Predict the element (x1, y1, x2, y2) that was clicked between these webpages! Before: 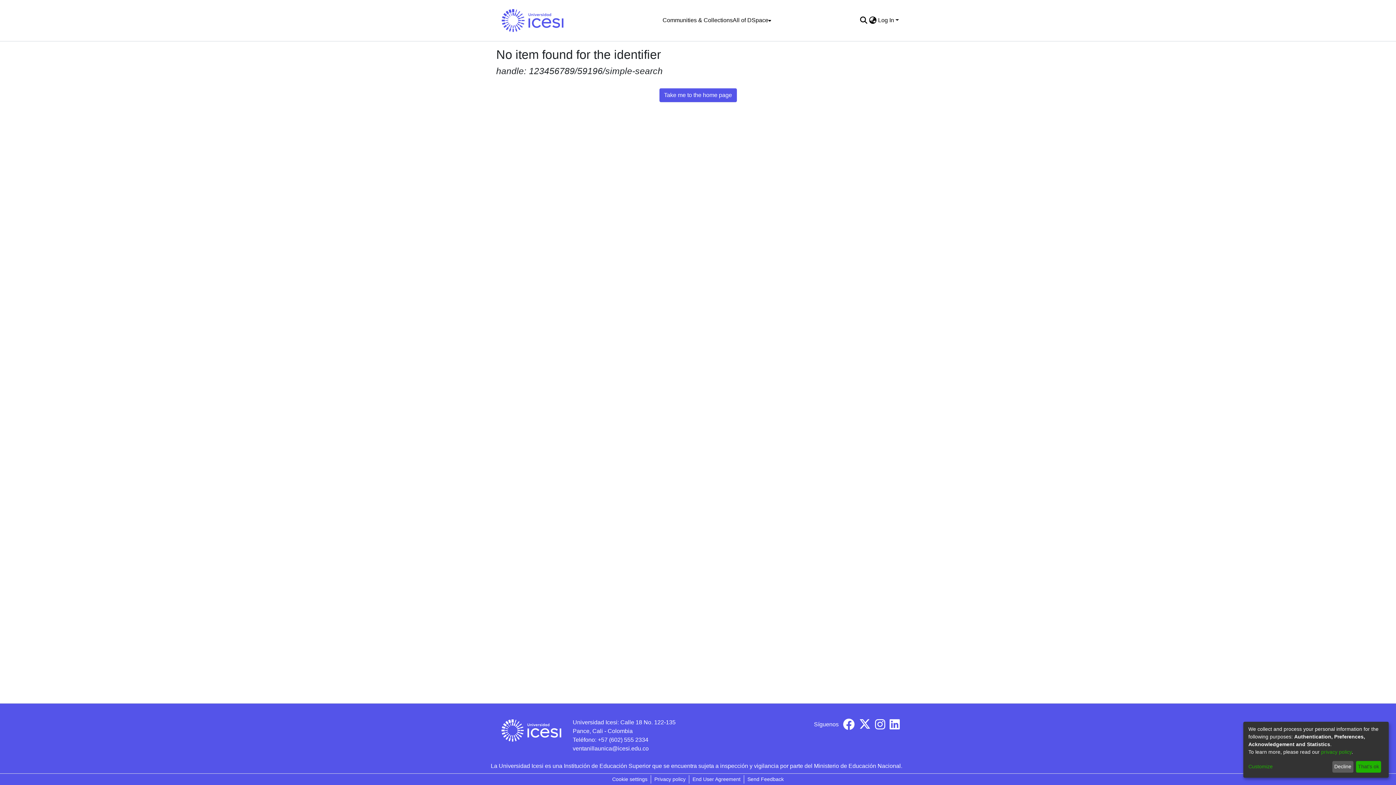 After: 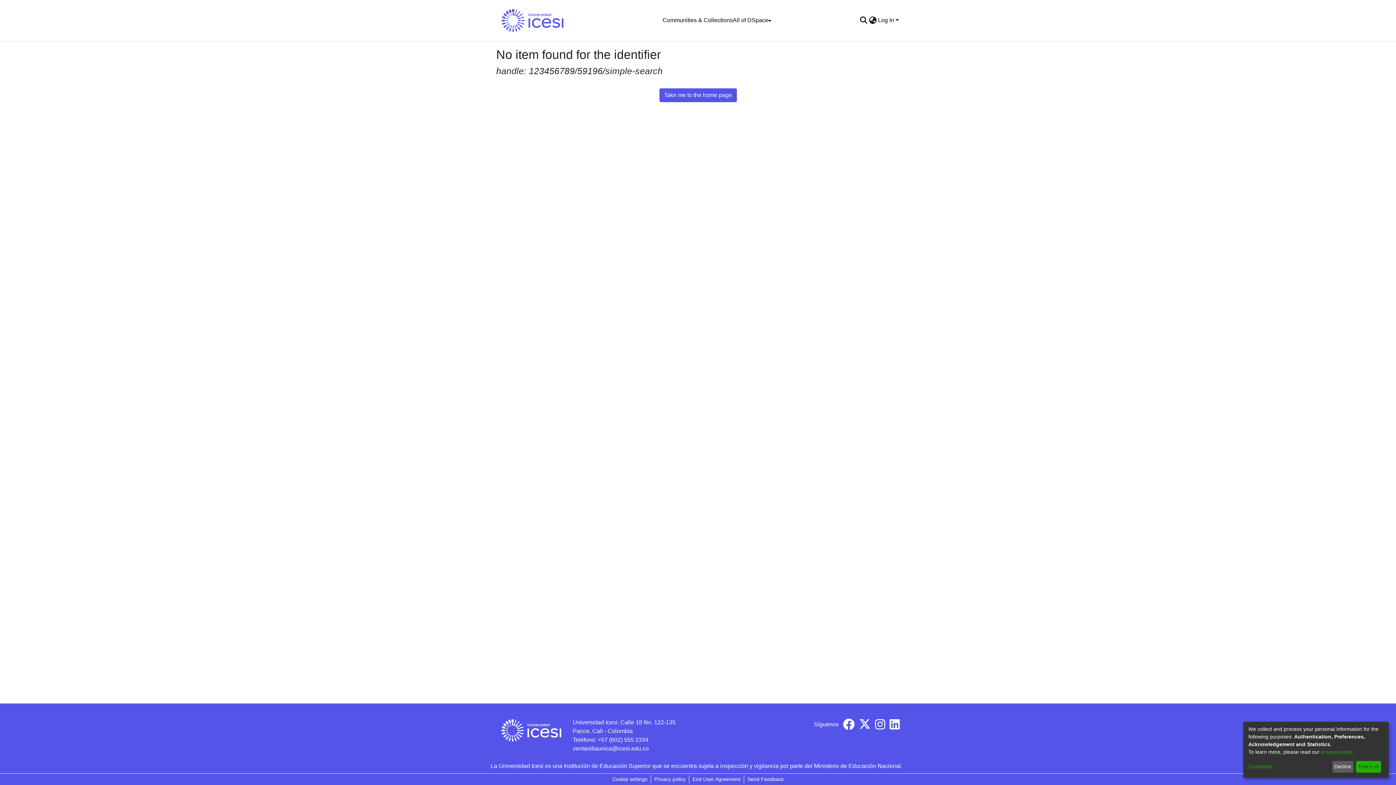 Action: bbox: (859, 724, 870, 730)